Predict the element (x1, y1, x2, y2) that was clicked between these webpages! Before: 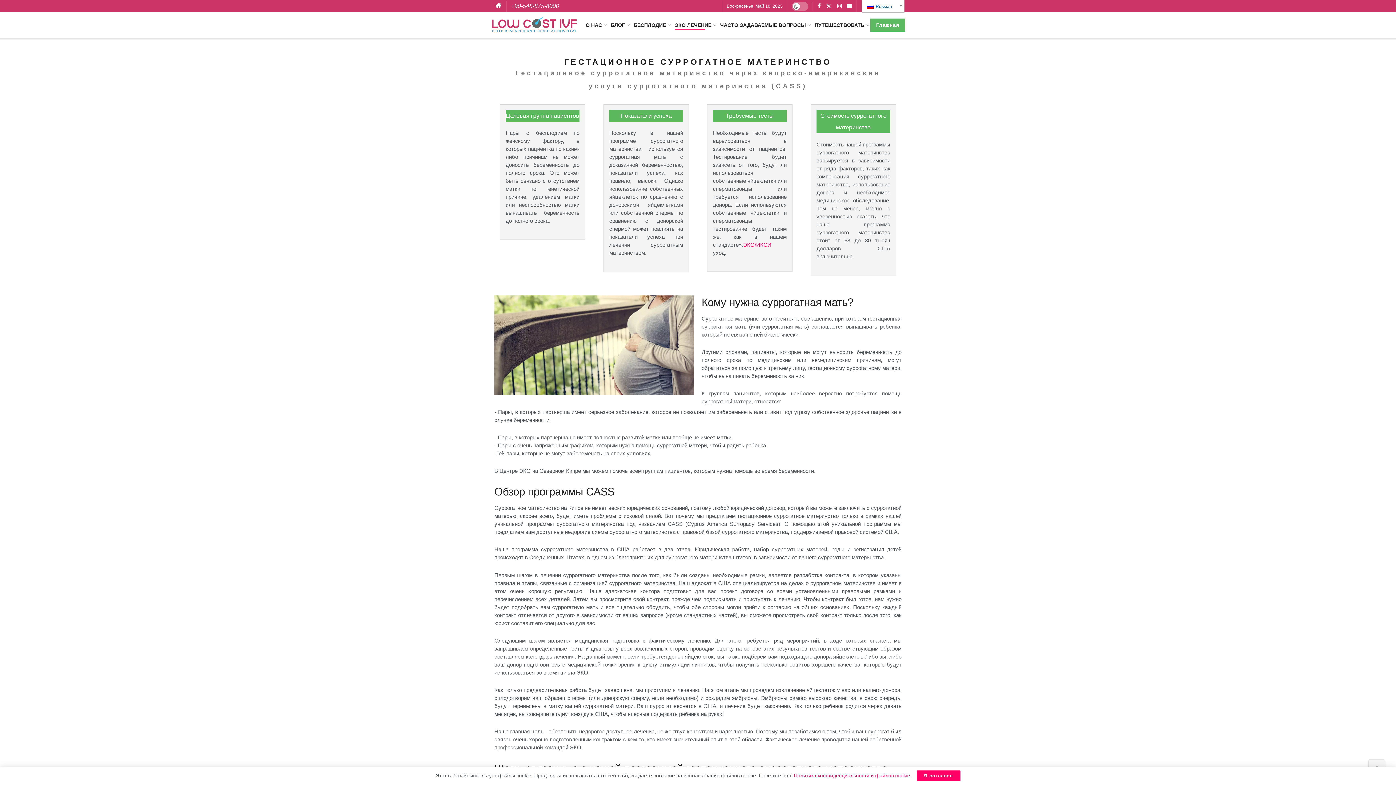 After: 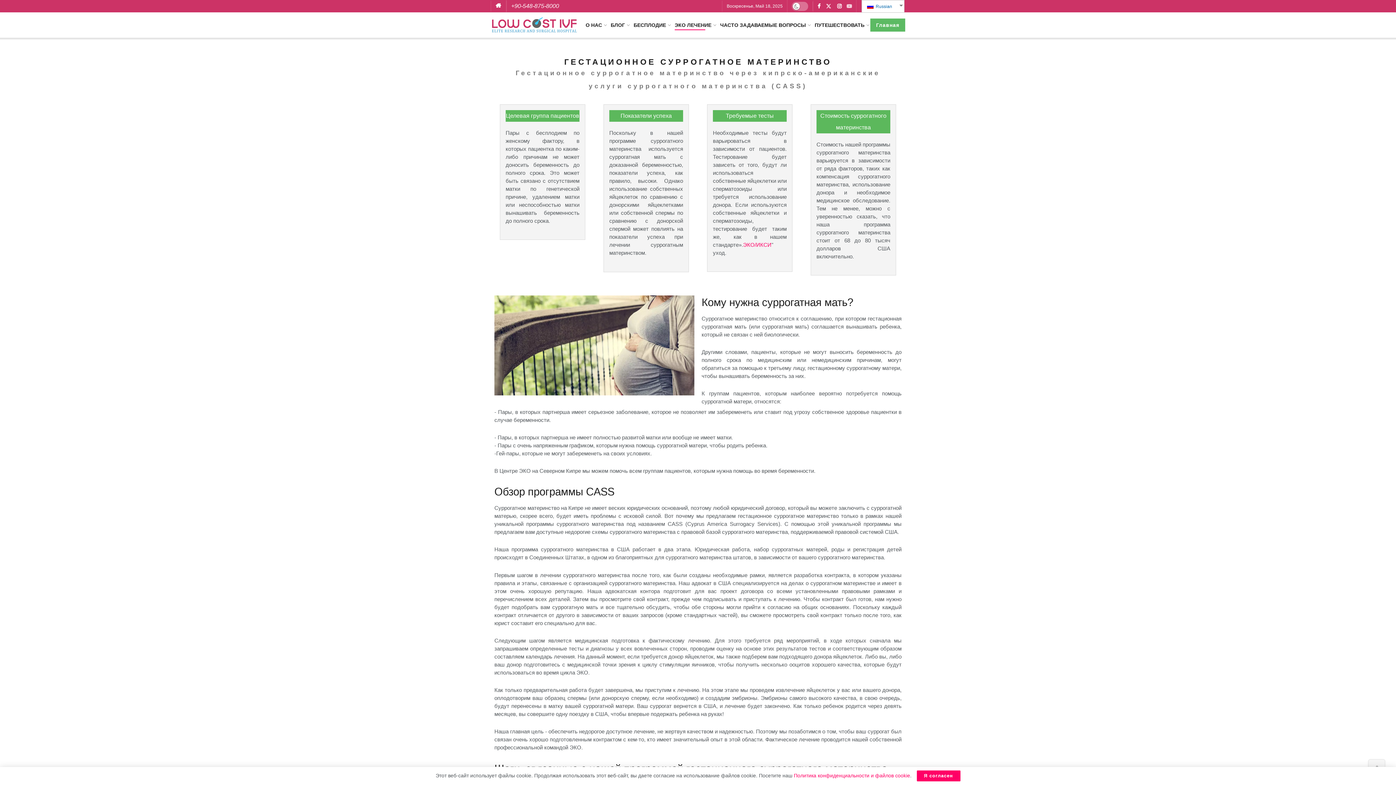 Action: bbox: (846, 0, 852, 12)